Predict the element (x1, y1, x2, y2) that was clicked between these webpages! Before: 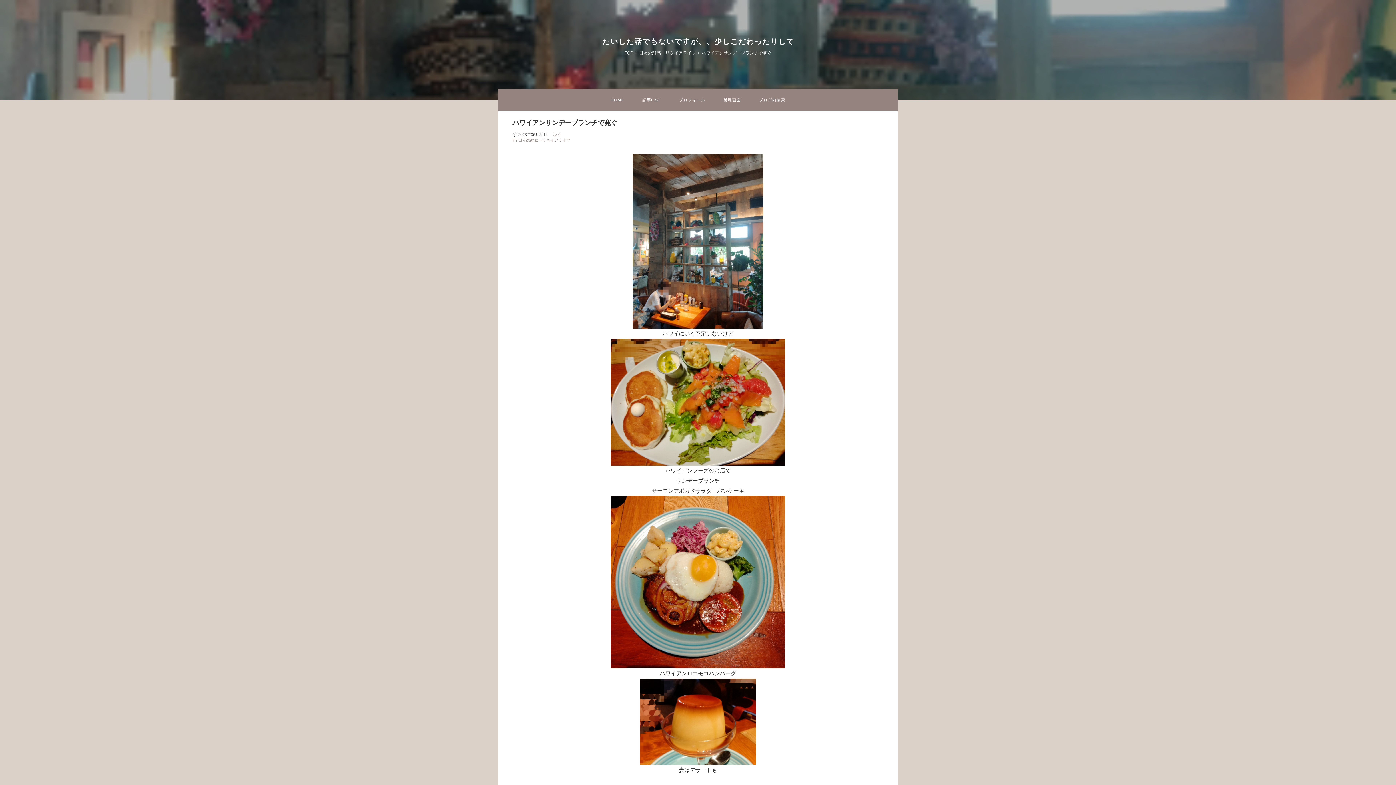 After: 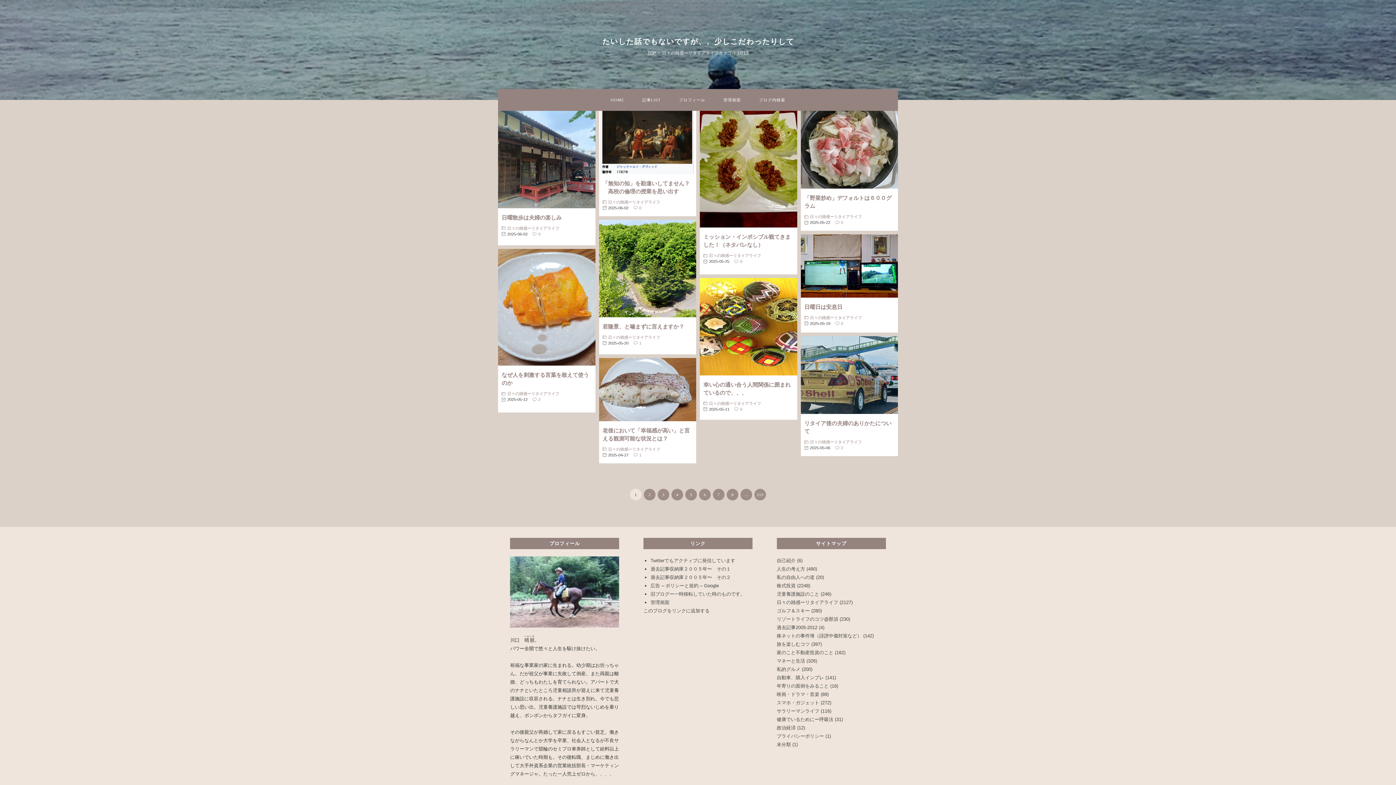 Action: bbox: (639, 50, 696, 55) label: 日々の雑感ーリタイアライフ